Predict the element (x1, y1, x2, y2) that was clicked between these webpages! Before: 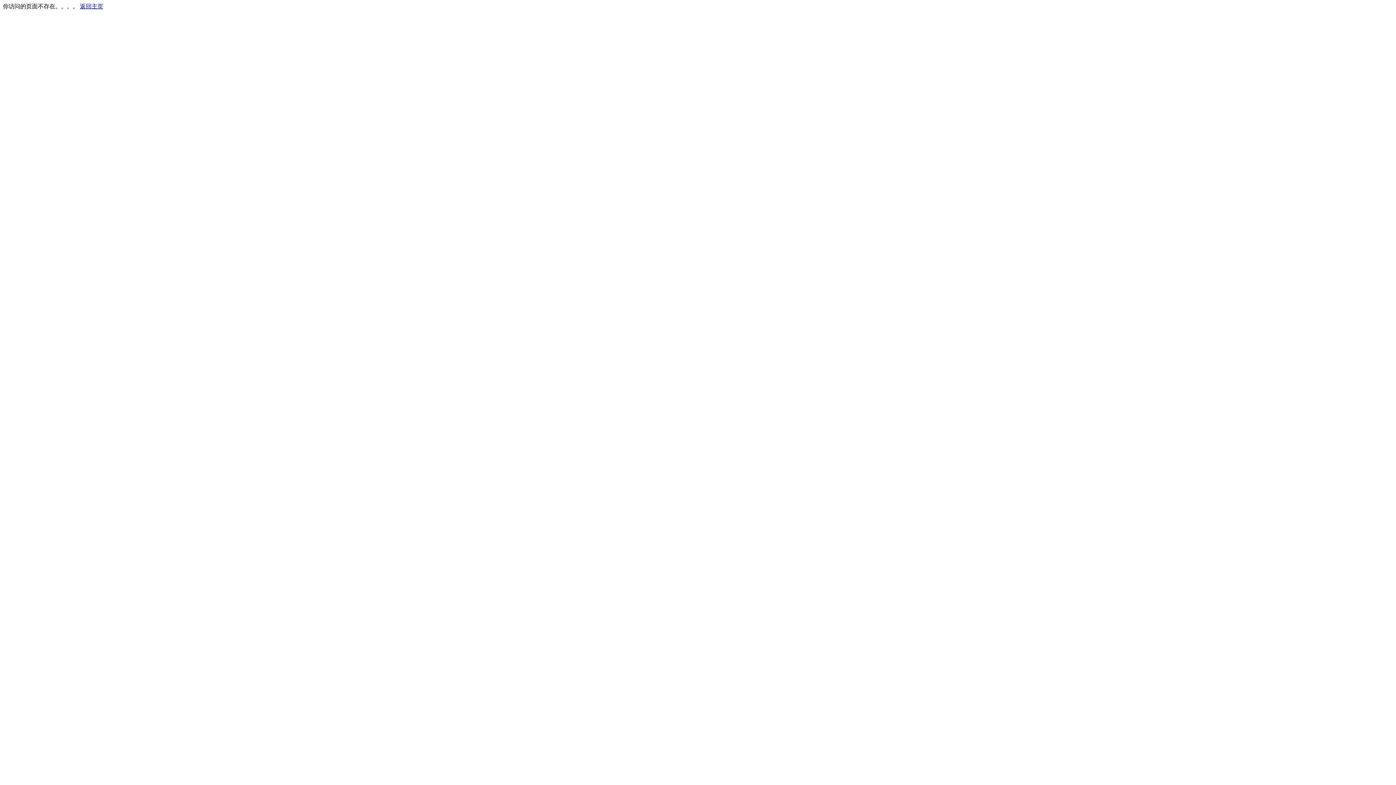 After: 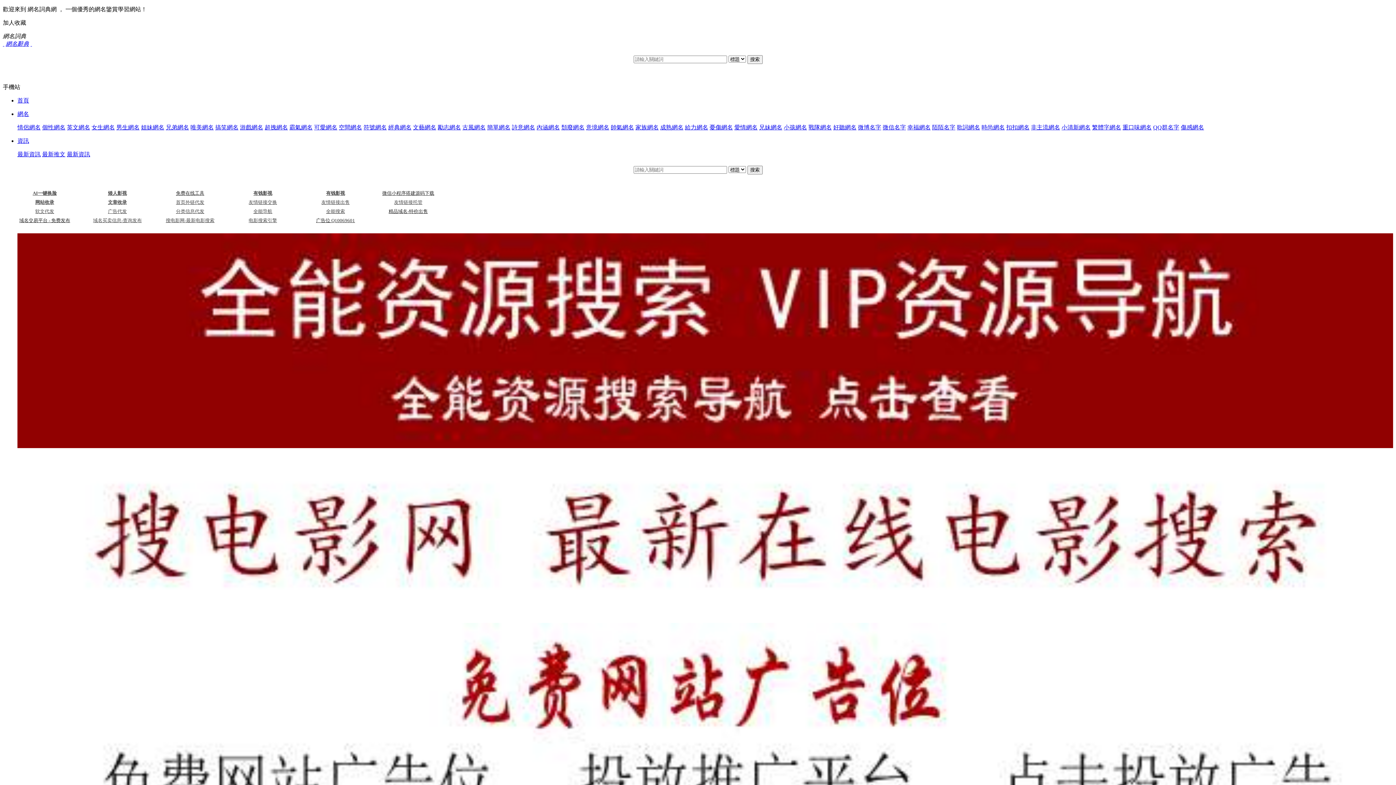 Action: bbox: (80, 3, 103, 9) label: 返回主页